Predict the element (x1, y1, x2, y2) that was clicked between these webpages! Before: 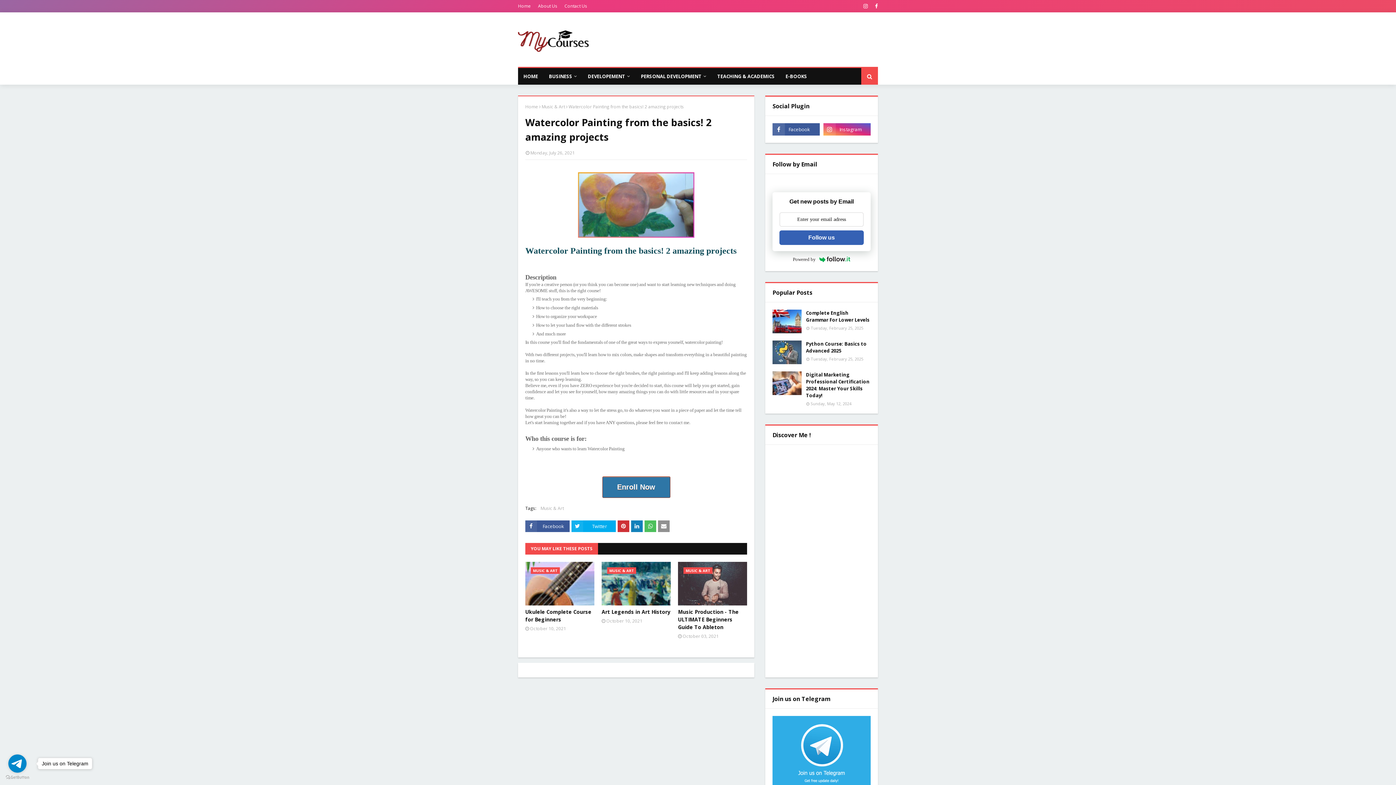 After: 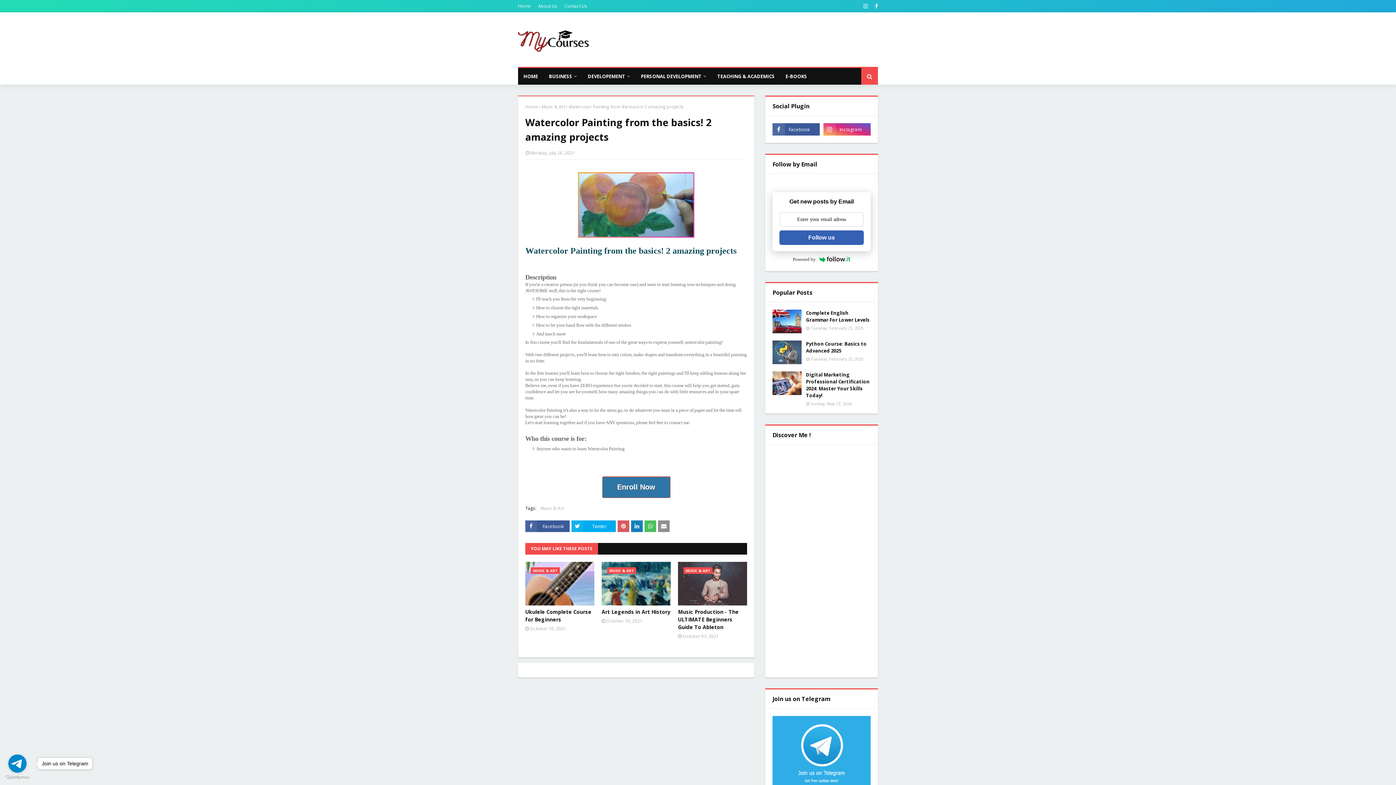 Action: bbox: (617, 520, 629, 532)